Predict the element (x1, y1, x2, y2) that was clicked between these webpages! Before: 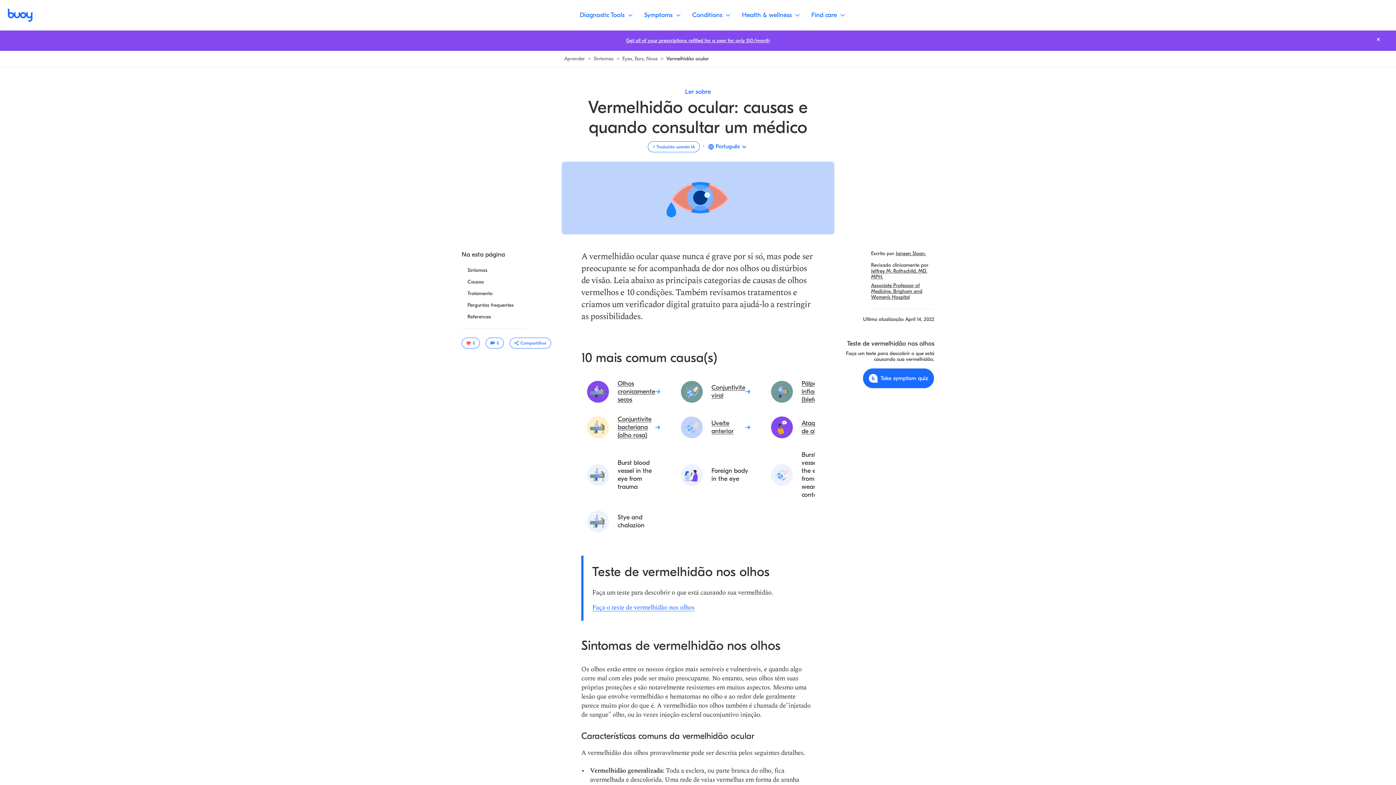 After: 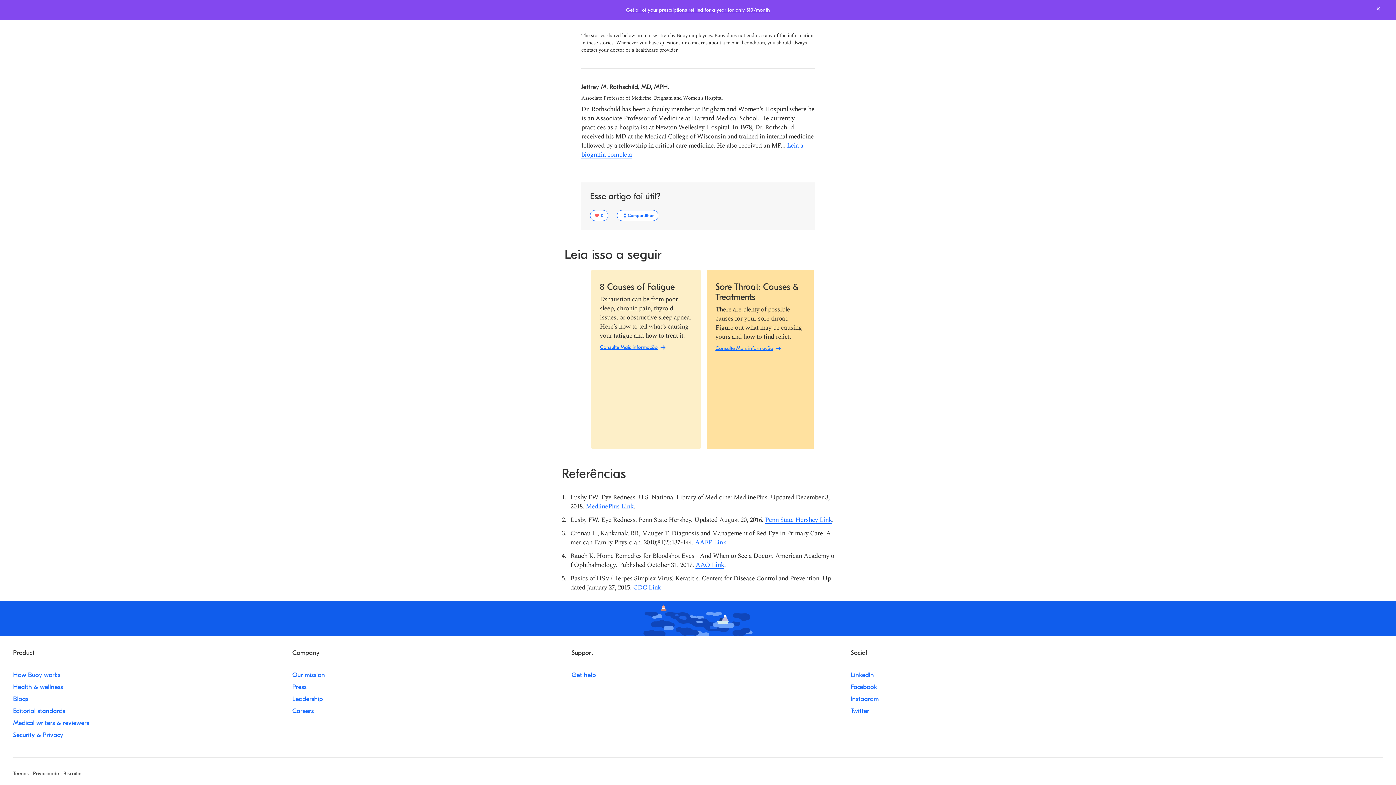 Action: label: Pular para seção: References bbox: (467, 311, 491, 322)